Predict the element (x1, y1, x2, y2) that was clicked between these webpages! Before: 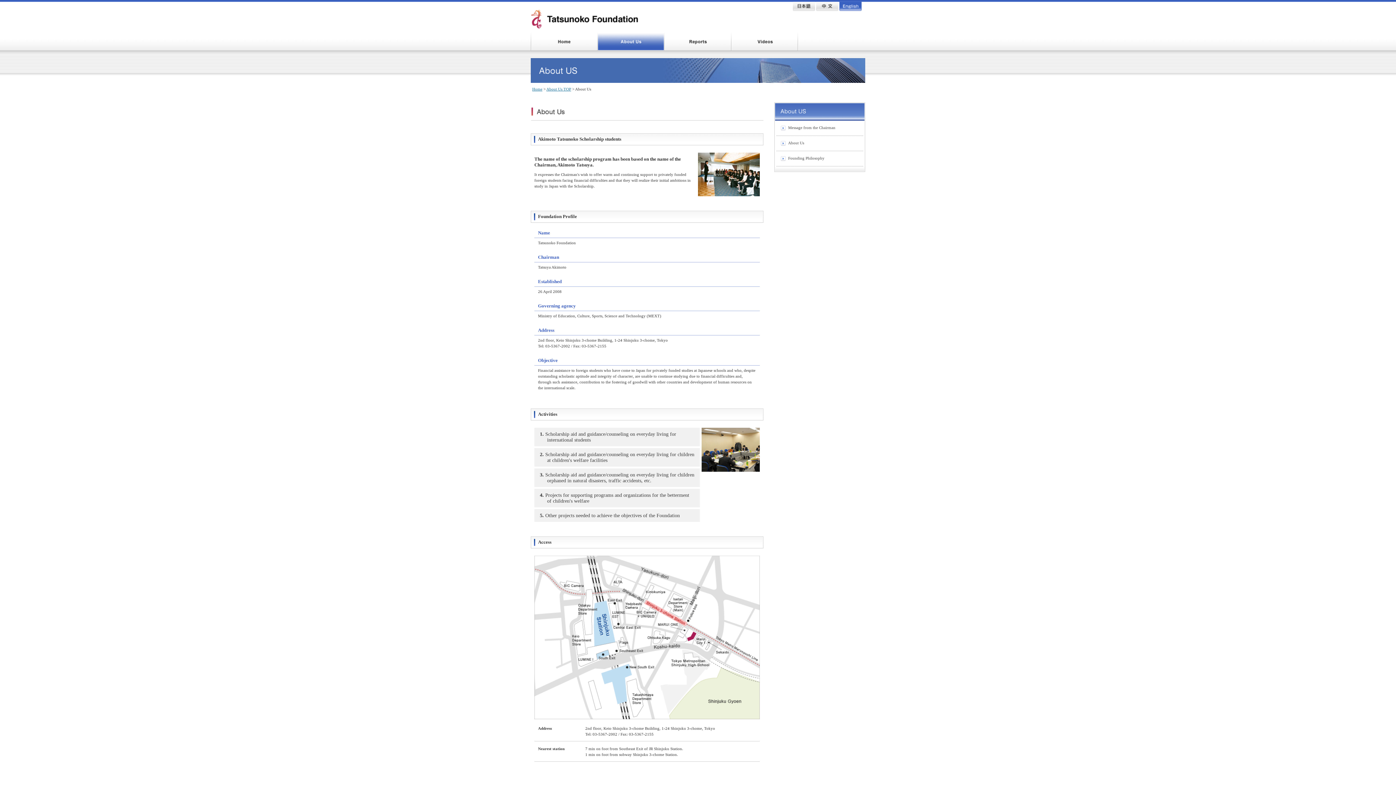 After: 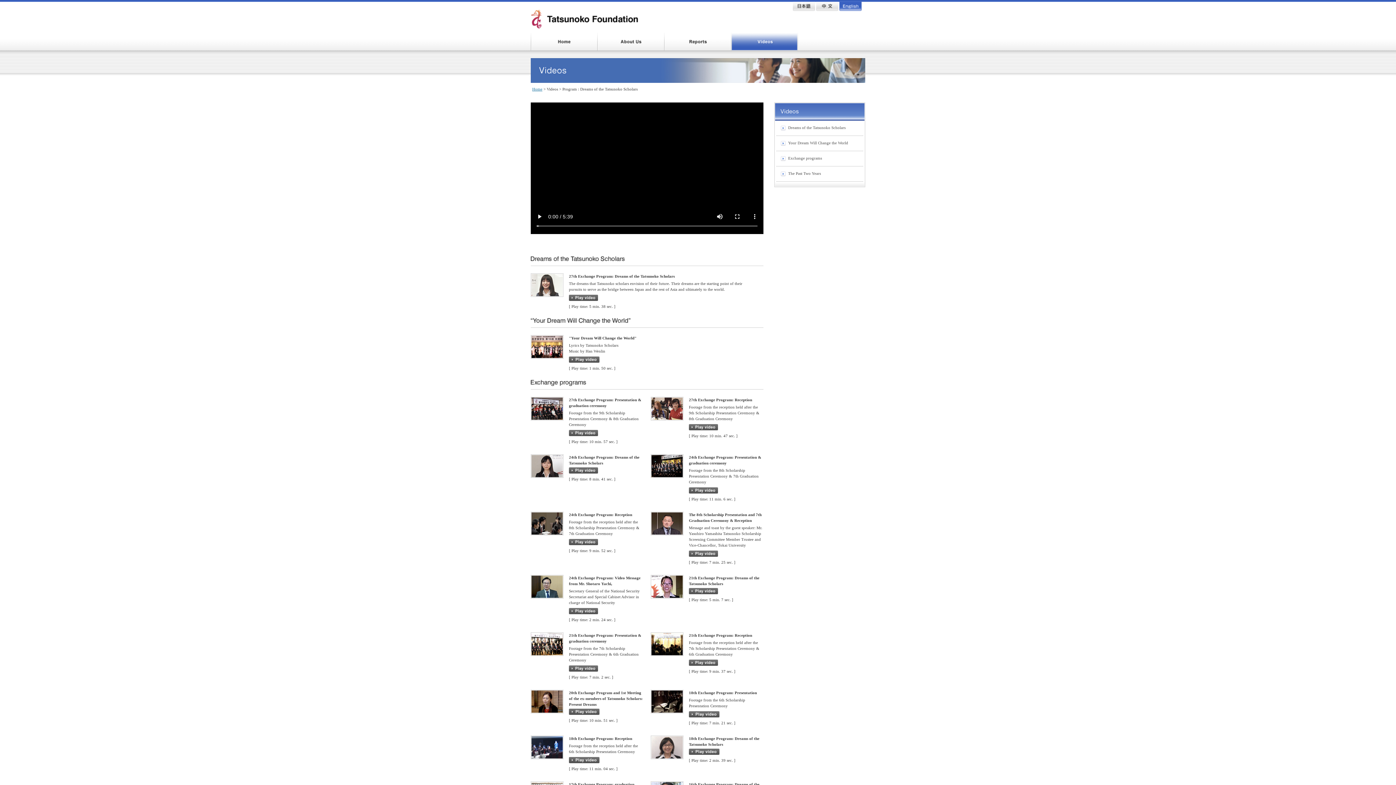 Action: bbox: (731, 45, 798, 50)